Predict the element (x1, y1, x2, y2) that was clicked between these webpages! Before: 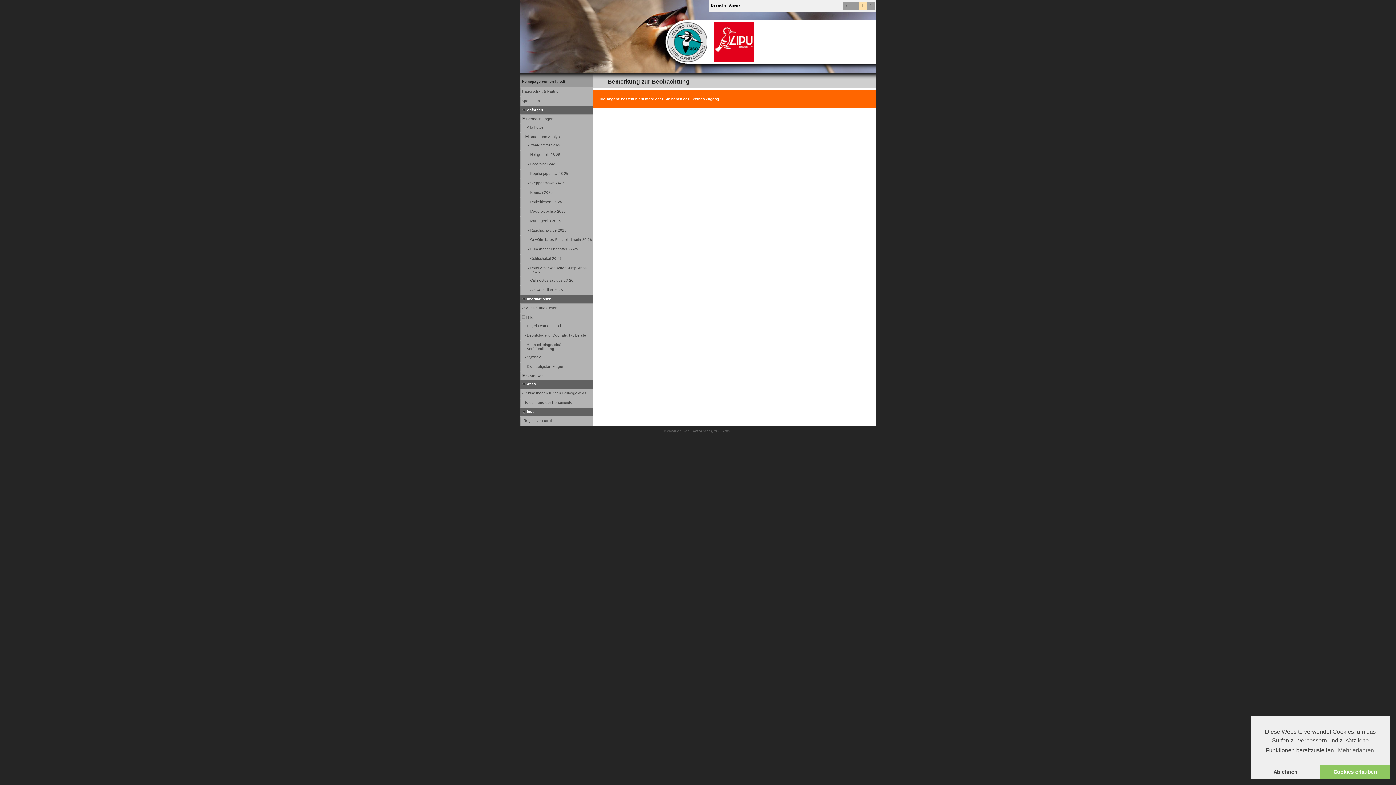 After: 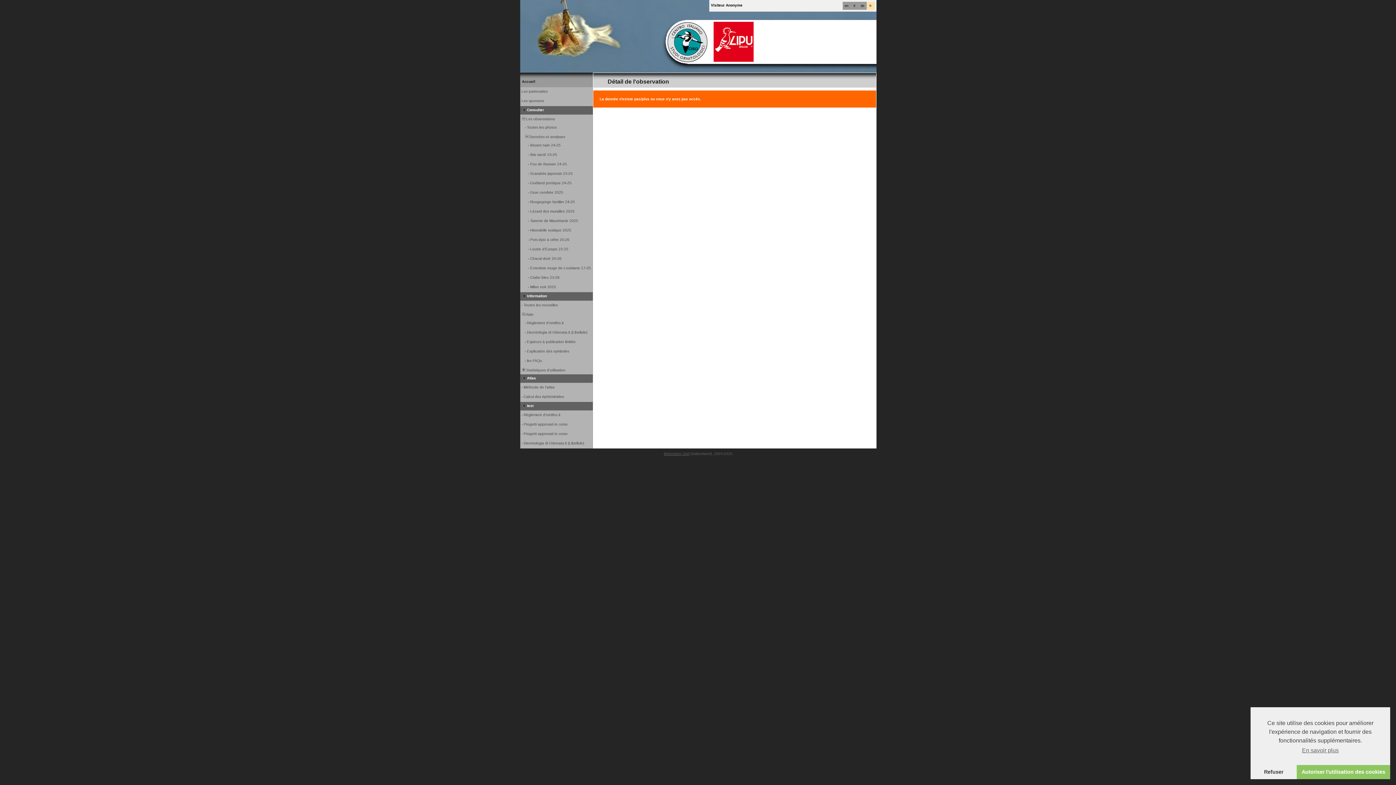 Action: label: fr bbox: (869, 4, 871, 7)